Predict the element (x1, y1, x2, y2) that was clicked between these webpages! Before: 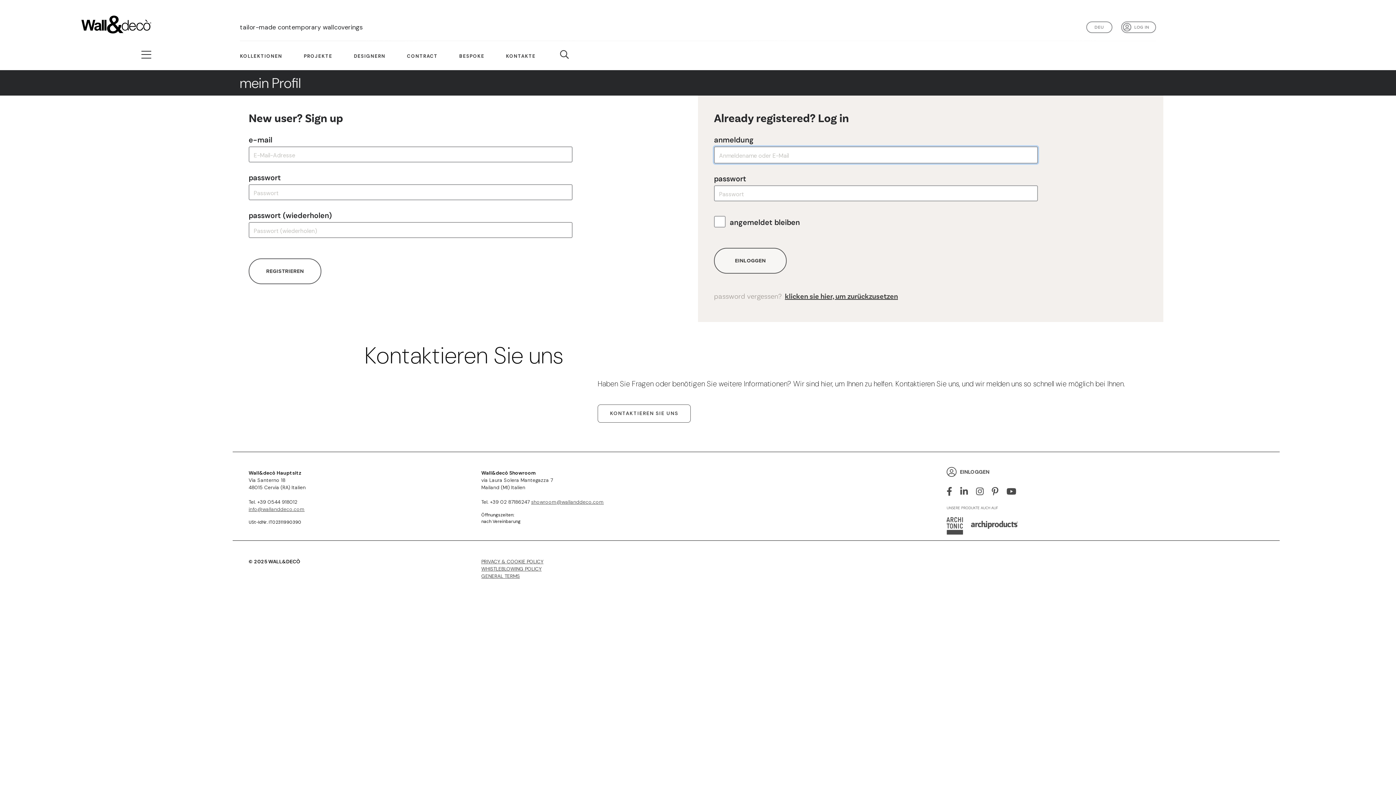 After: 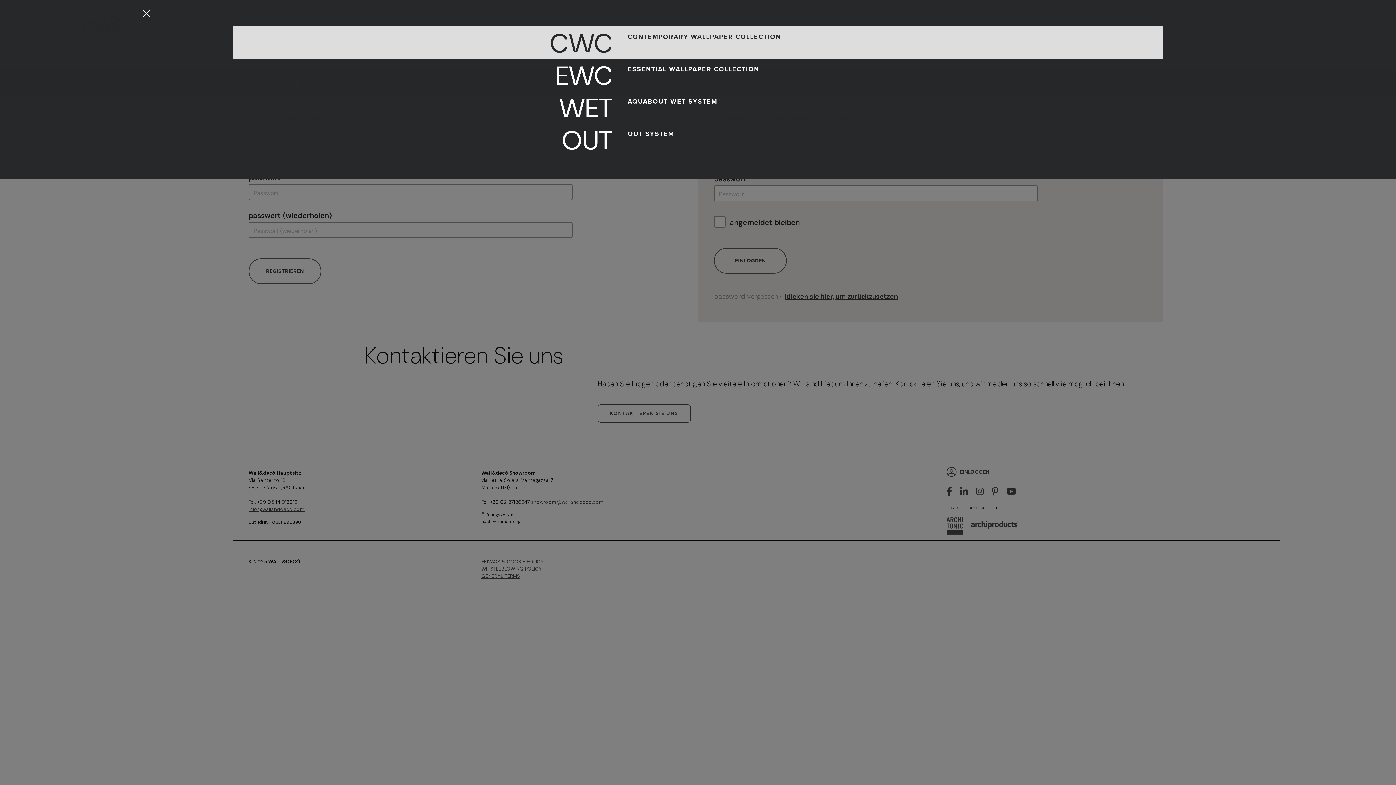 Action: bbox: (239, 52, 282, 59) label: KOLLEKTIONEN